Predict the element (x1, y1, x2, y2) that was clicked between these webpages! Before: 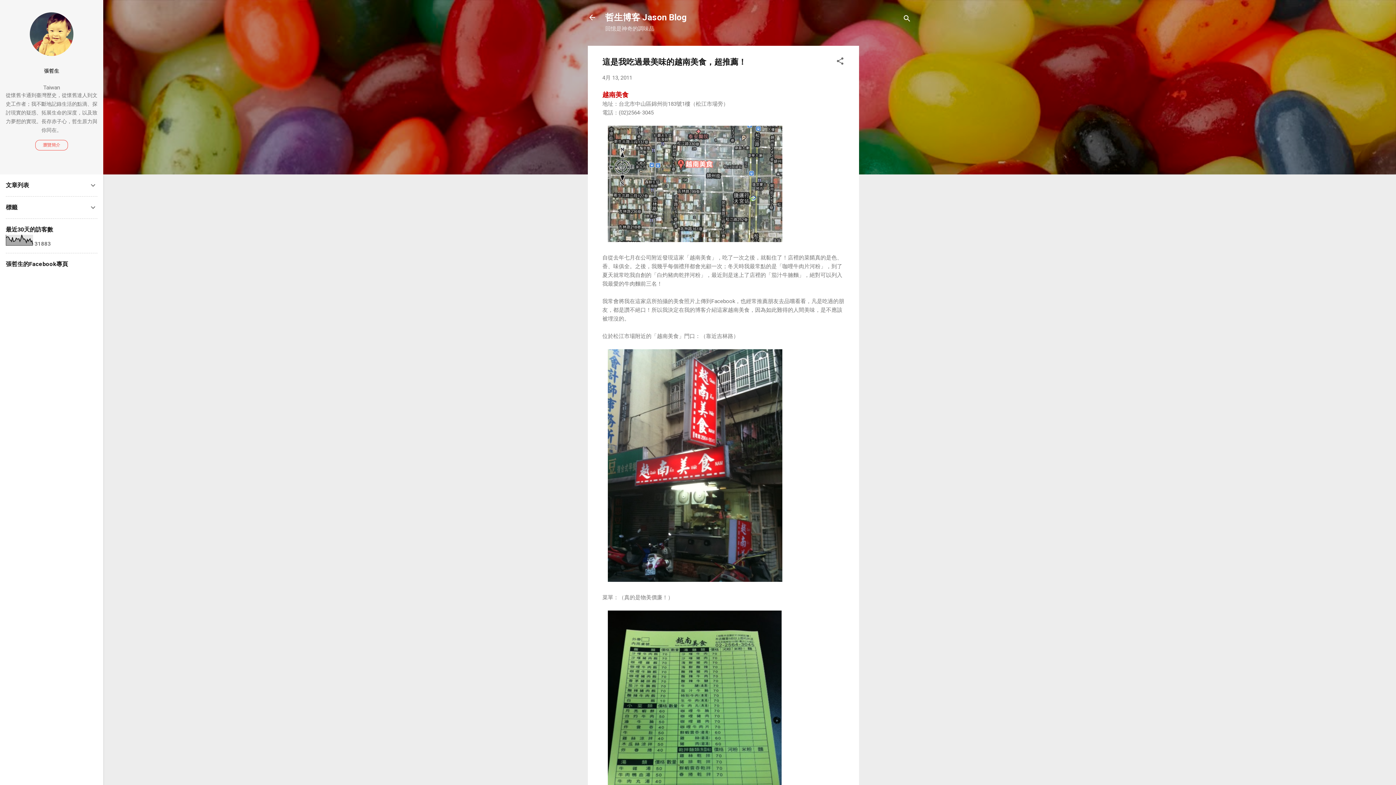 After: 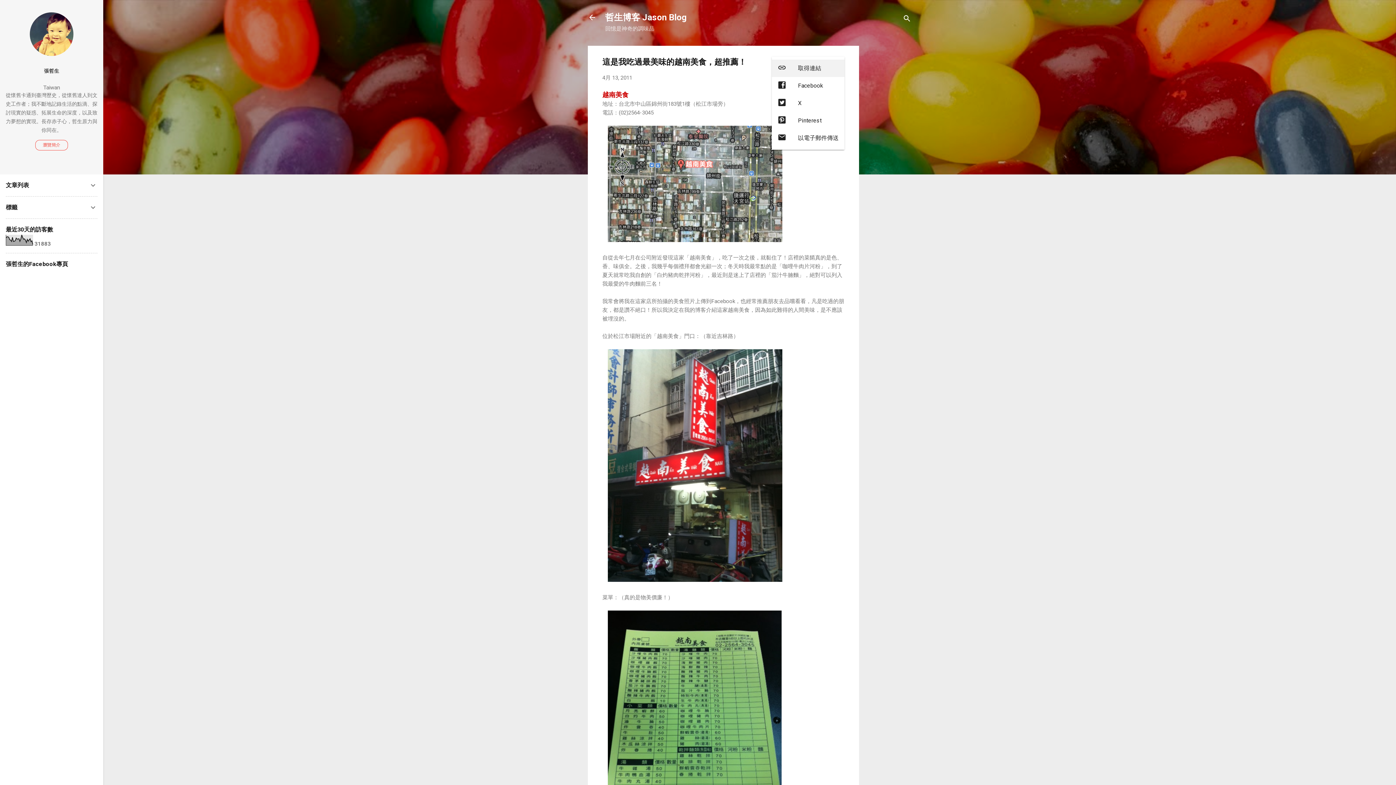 Action: bbox: (836, 56, 844, 68) label: 分享